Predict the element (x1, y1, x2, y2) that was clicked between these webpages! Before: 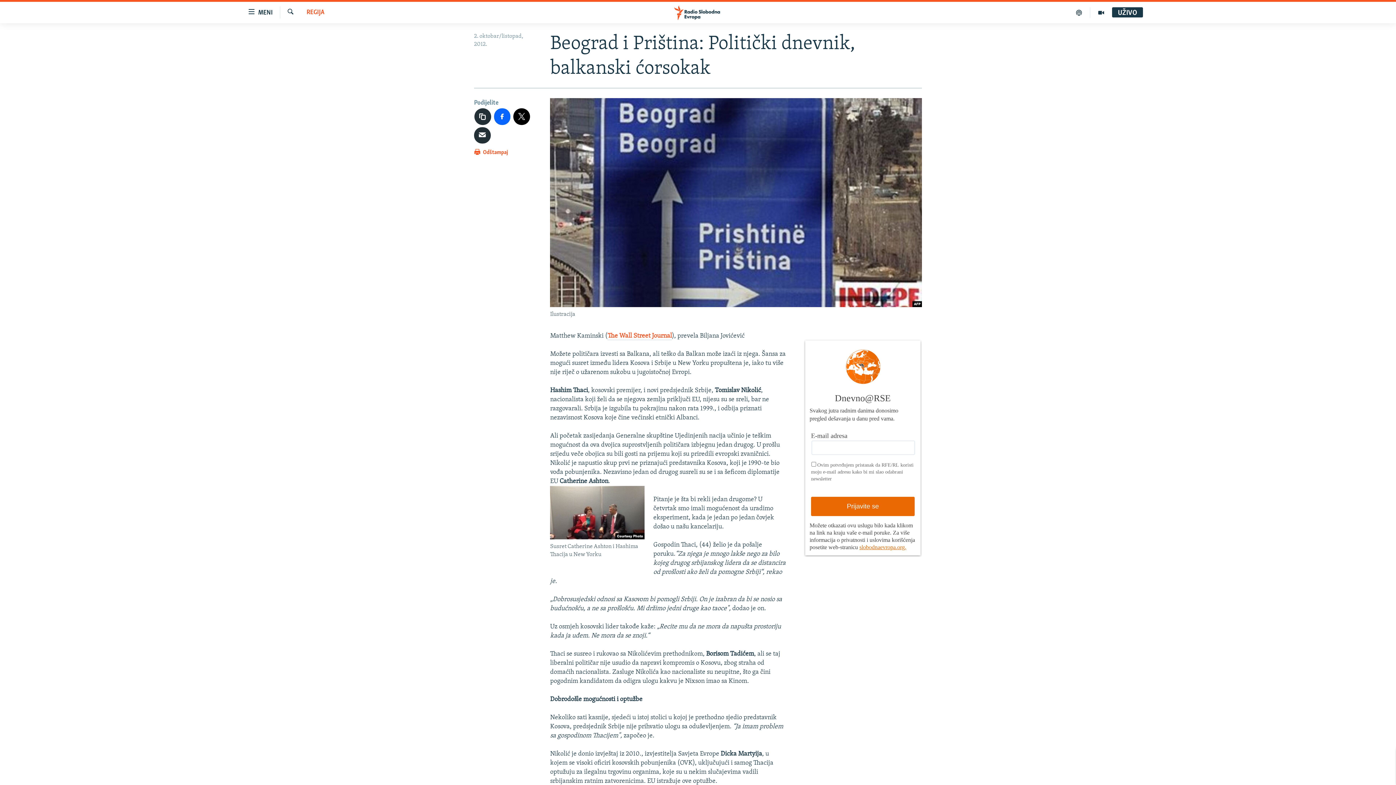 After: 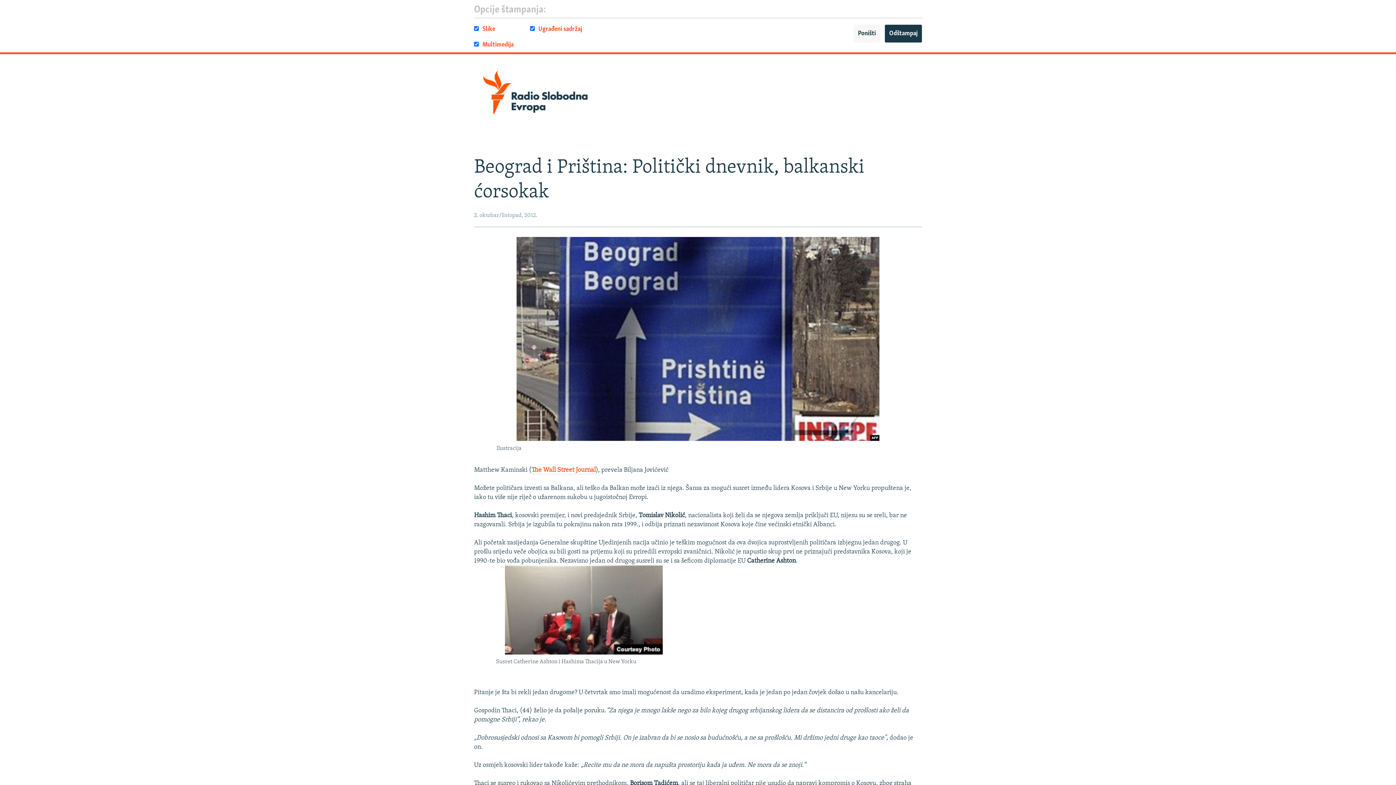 Action: bbox: (474, 148, 508, 161) label:  Odštampaj